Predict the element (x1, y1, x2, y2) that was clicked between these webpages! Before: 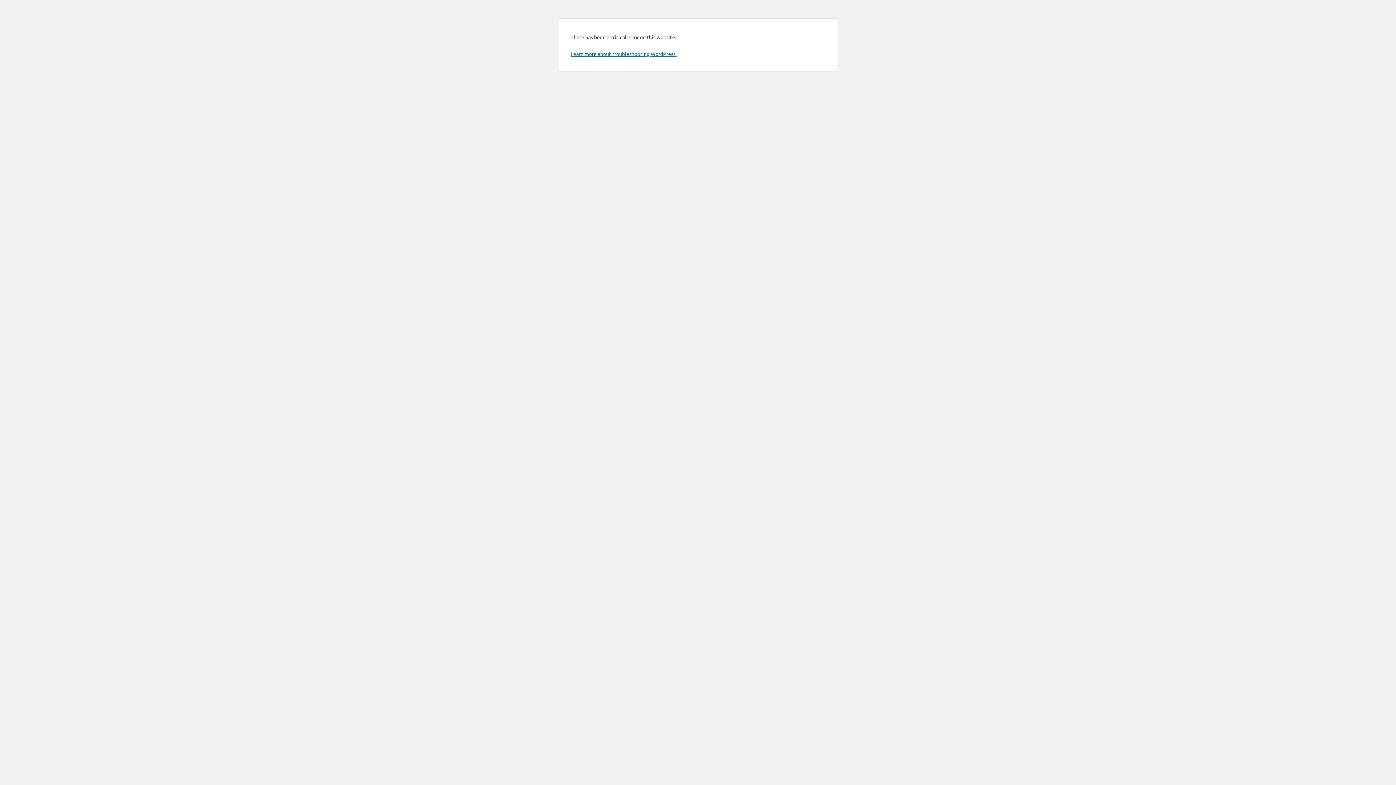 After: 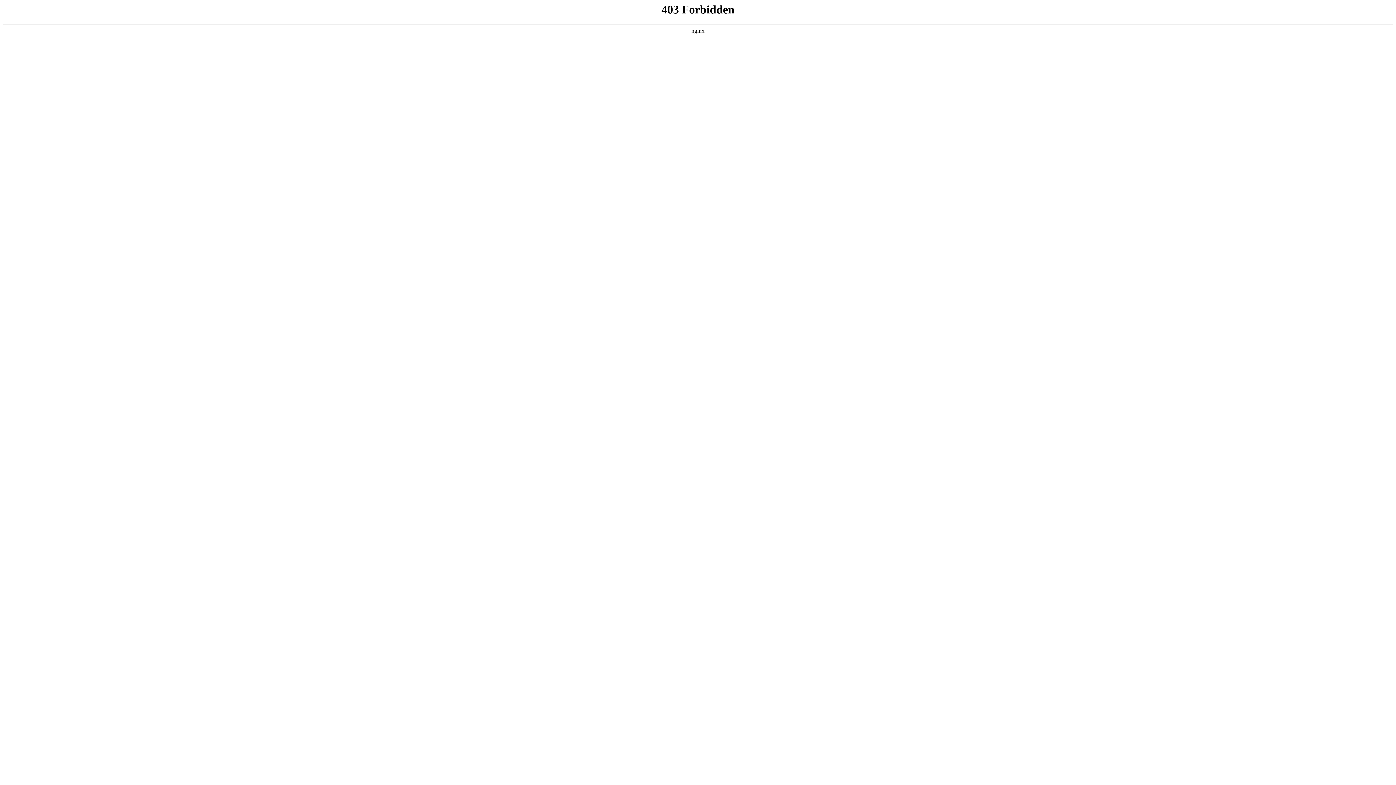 Action: label: Learn more about troubleshooting WordPress. bbox: (570, 50, 676, 57)